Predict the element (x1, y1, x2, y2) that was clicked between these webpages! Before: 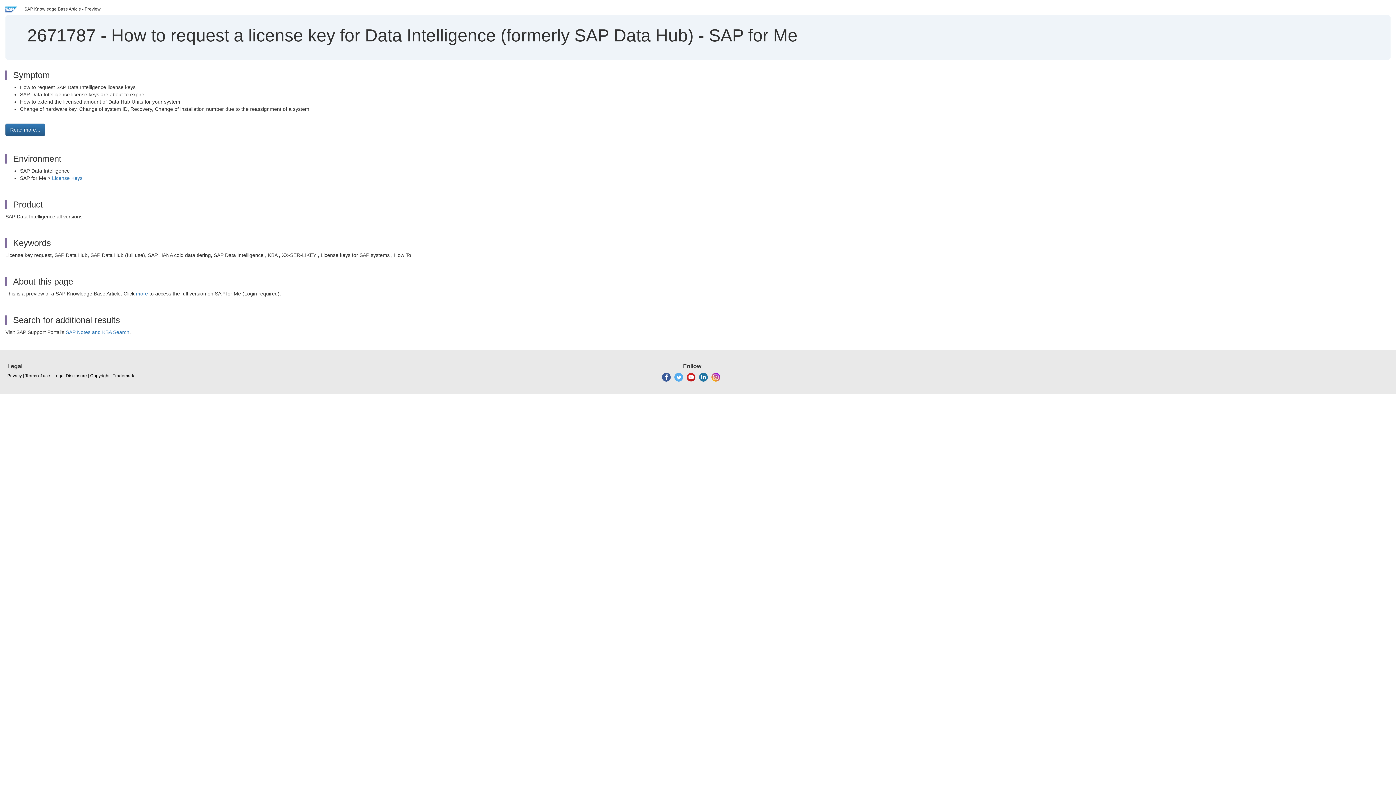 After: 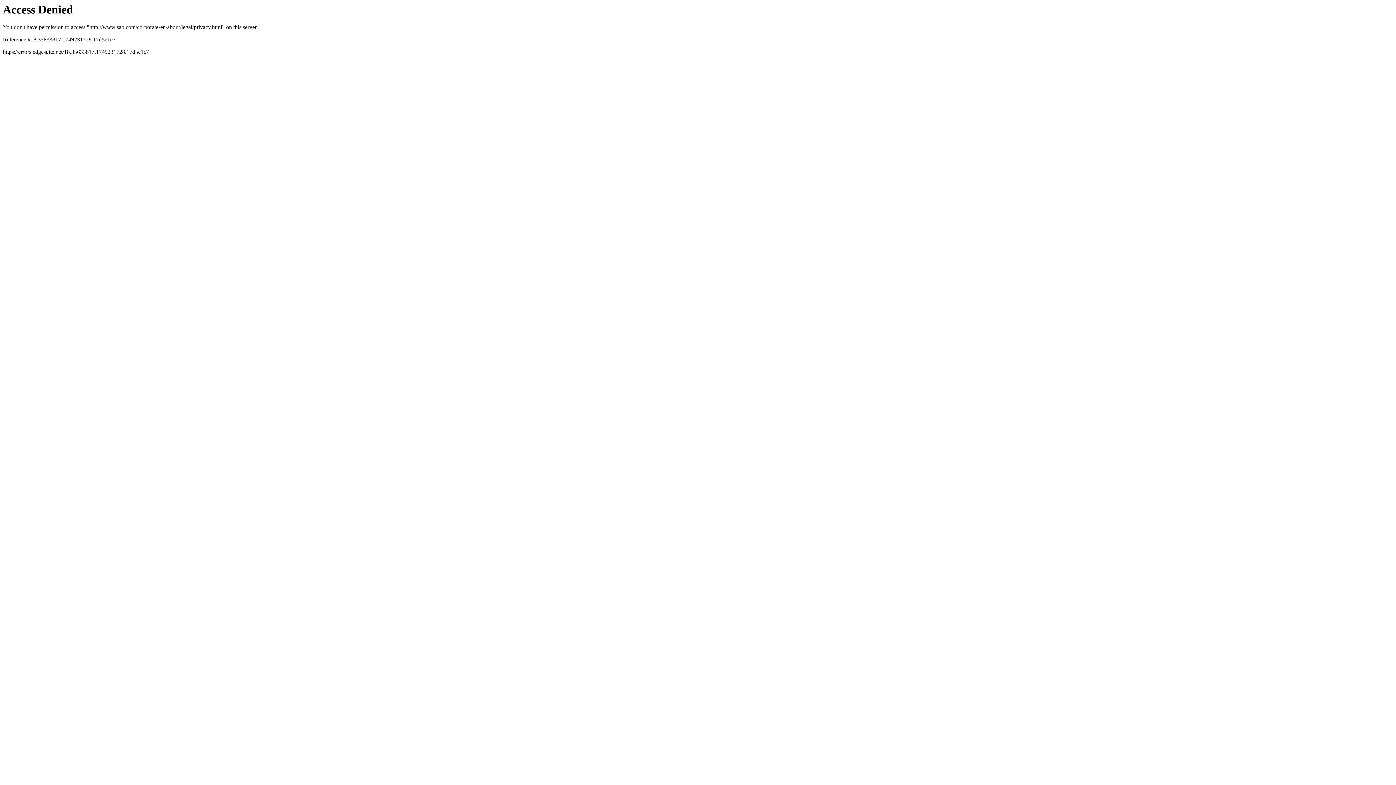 Action: label: Privacy bbox: (7, 373, 21, 379)